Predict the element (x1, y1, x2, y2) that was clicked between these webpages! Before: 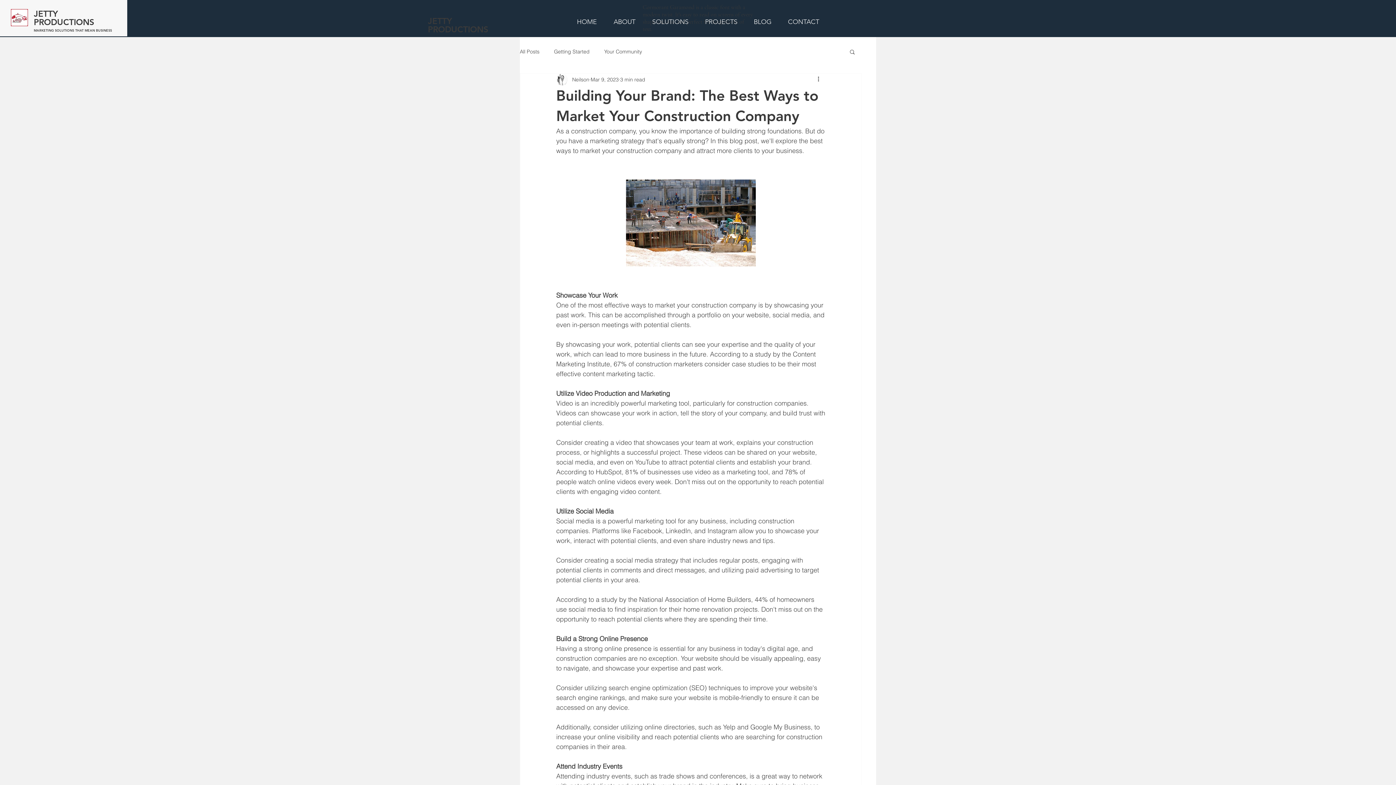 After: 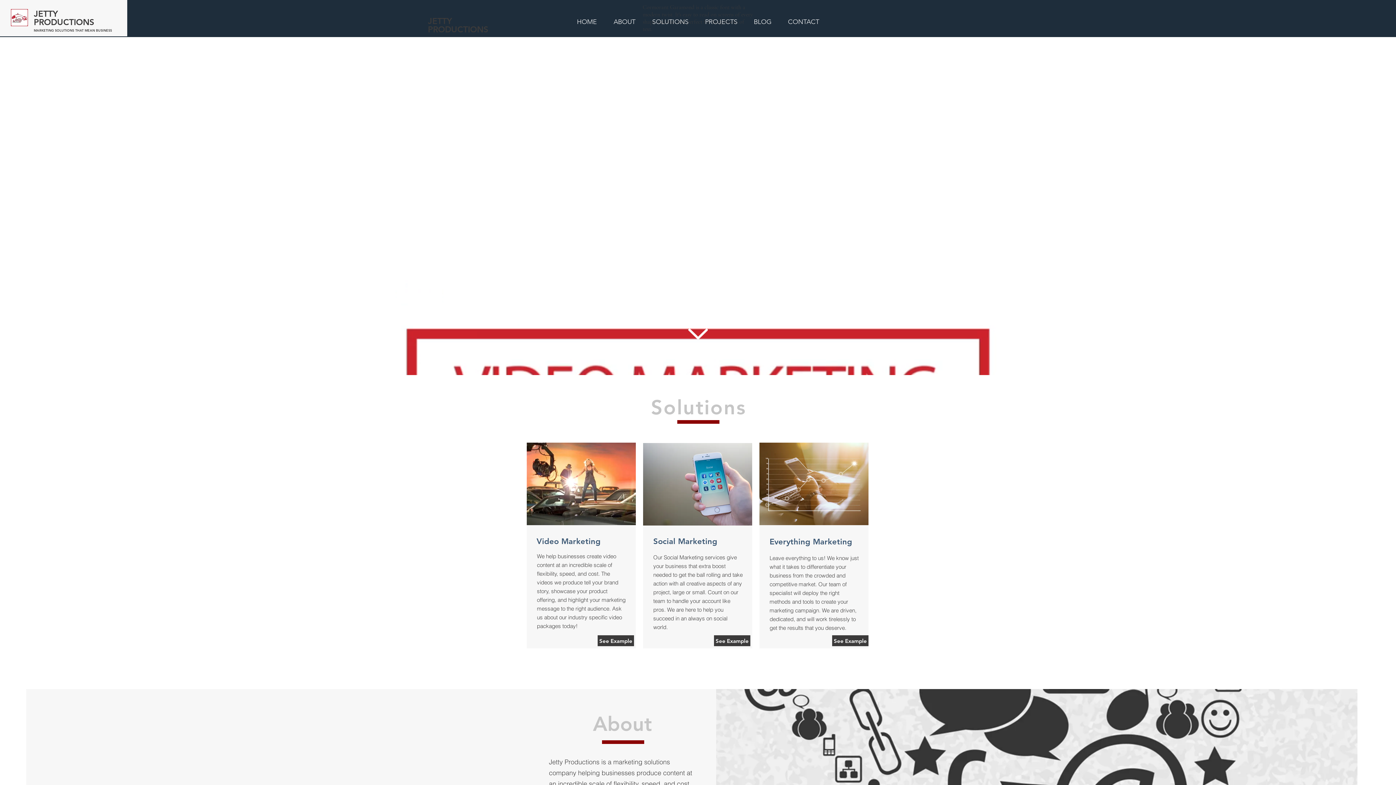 Action: label: ABOUT bbox: (605, 7, 644, 36)